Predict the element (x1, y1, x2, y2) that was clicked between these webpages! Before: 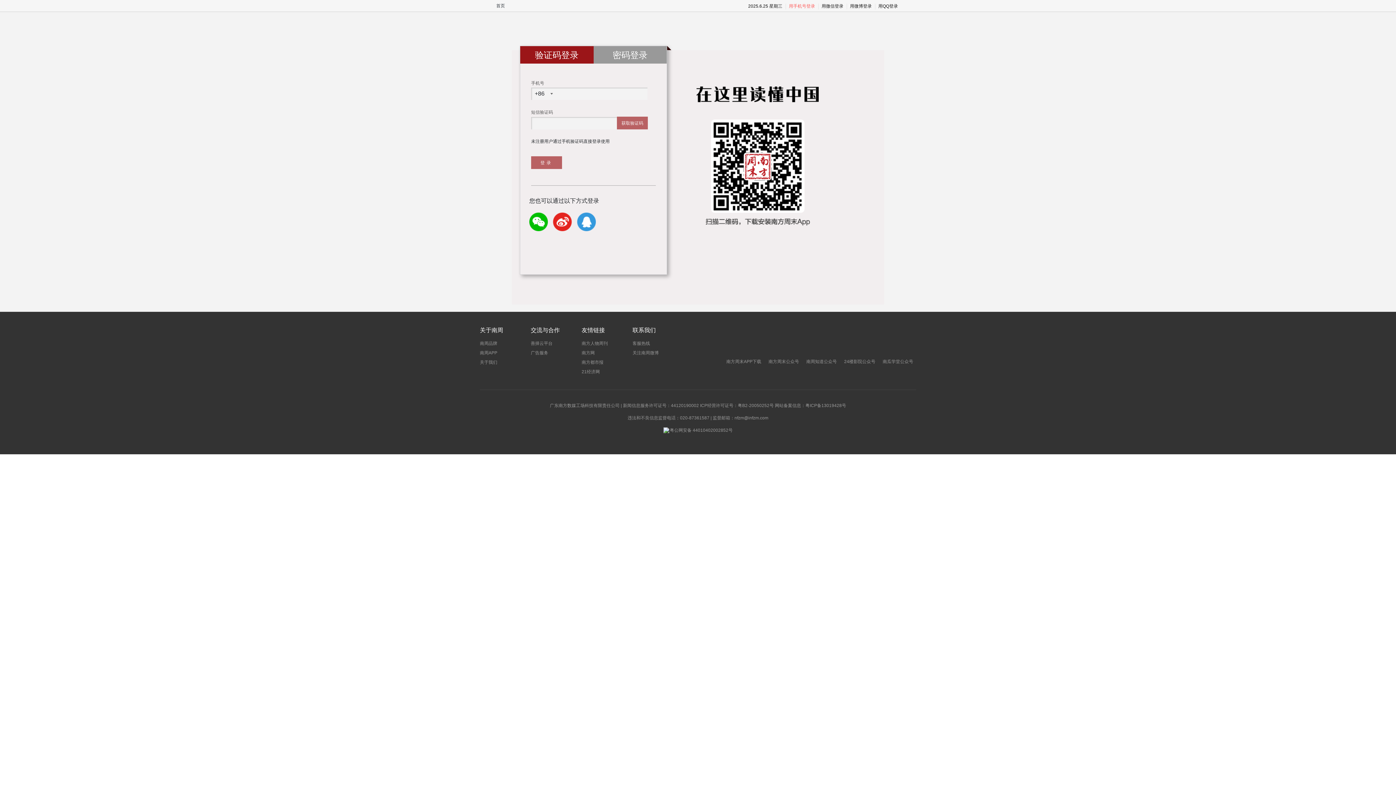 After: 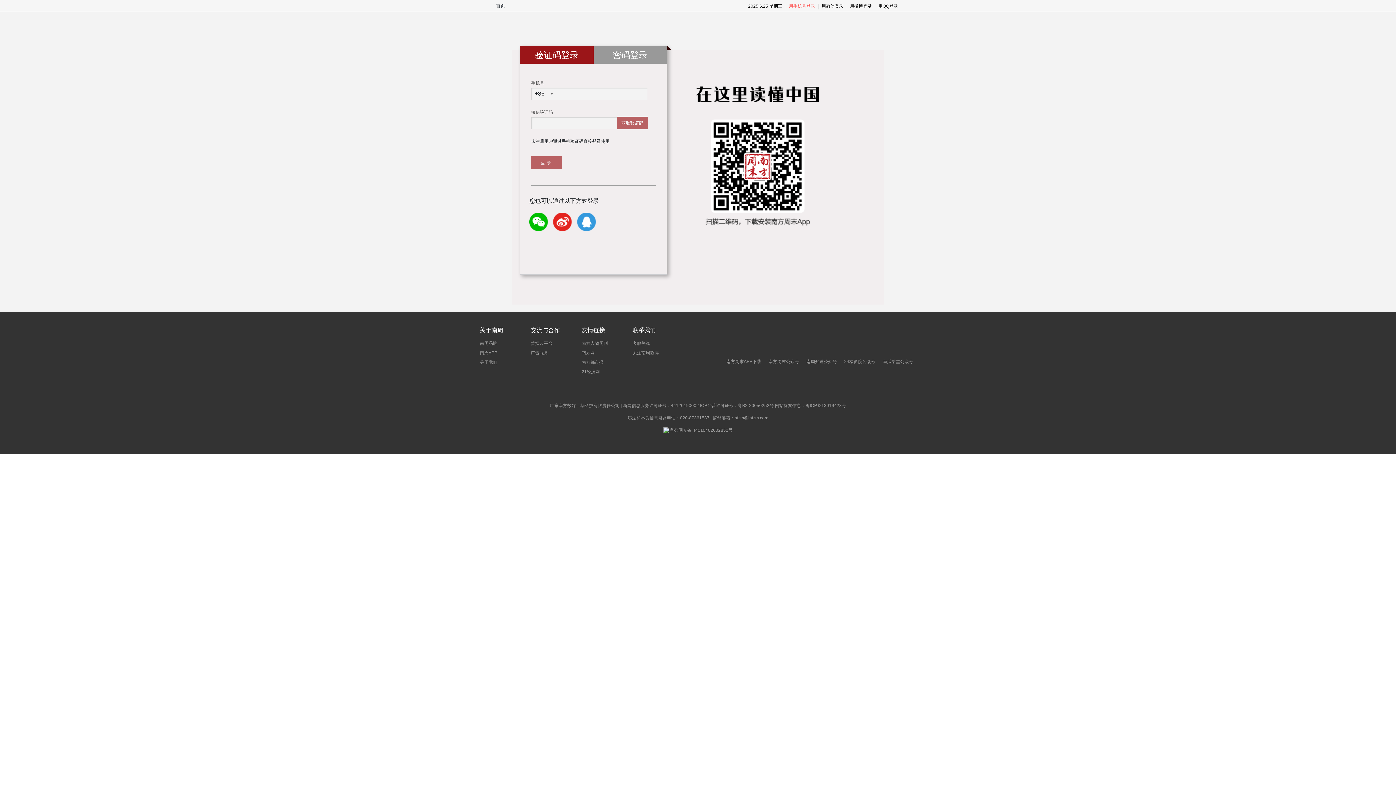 Action: label: 广告服务 bbox: (530, 350, 548, 355)